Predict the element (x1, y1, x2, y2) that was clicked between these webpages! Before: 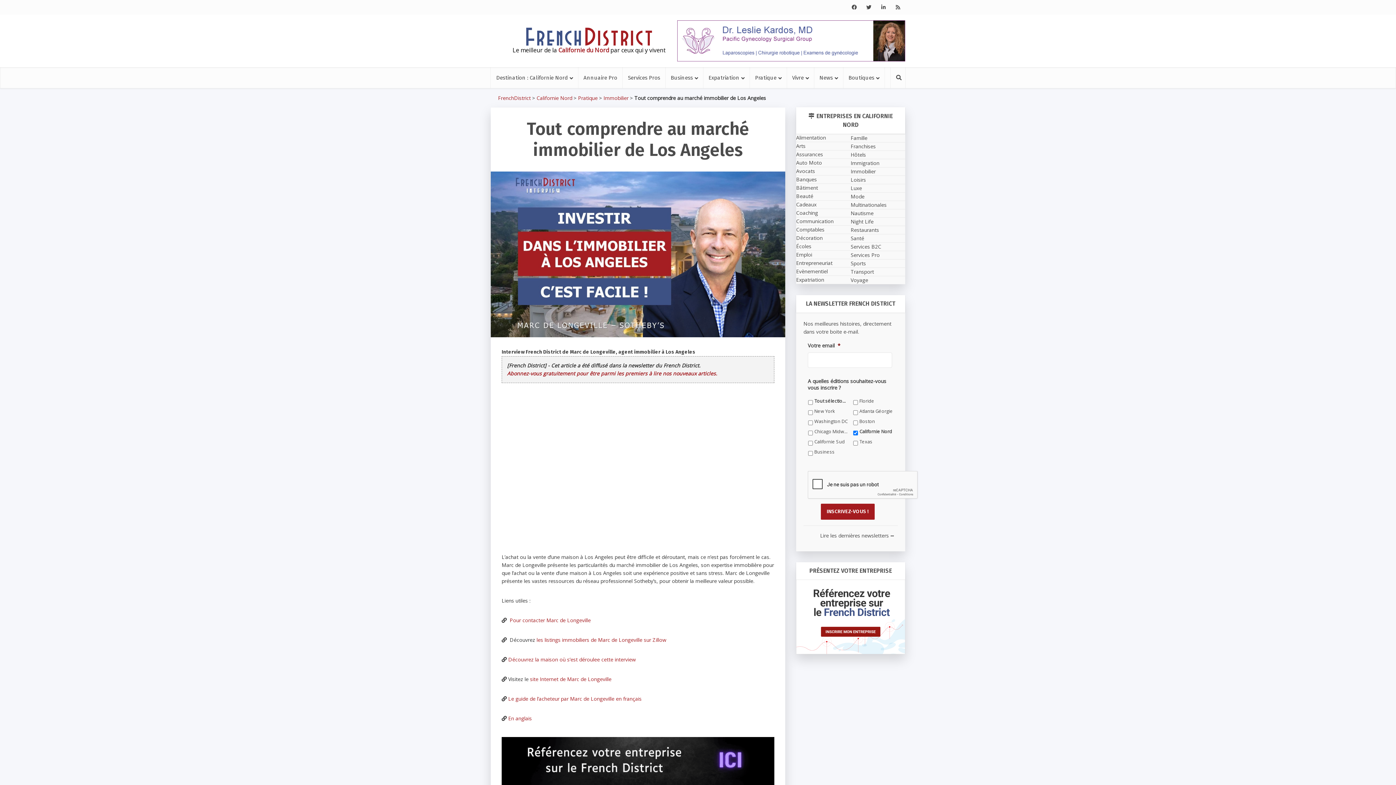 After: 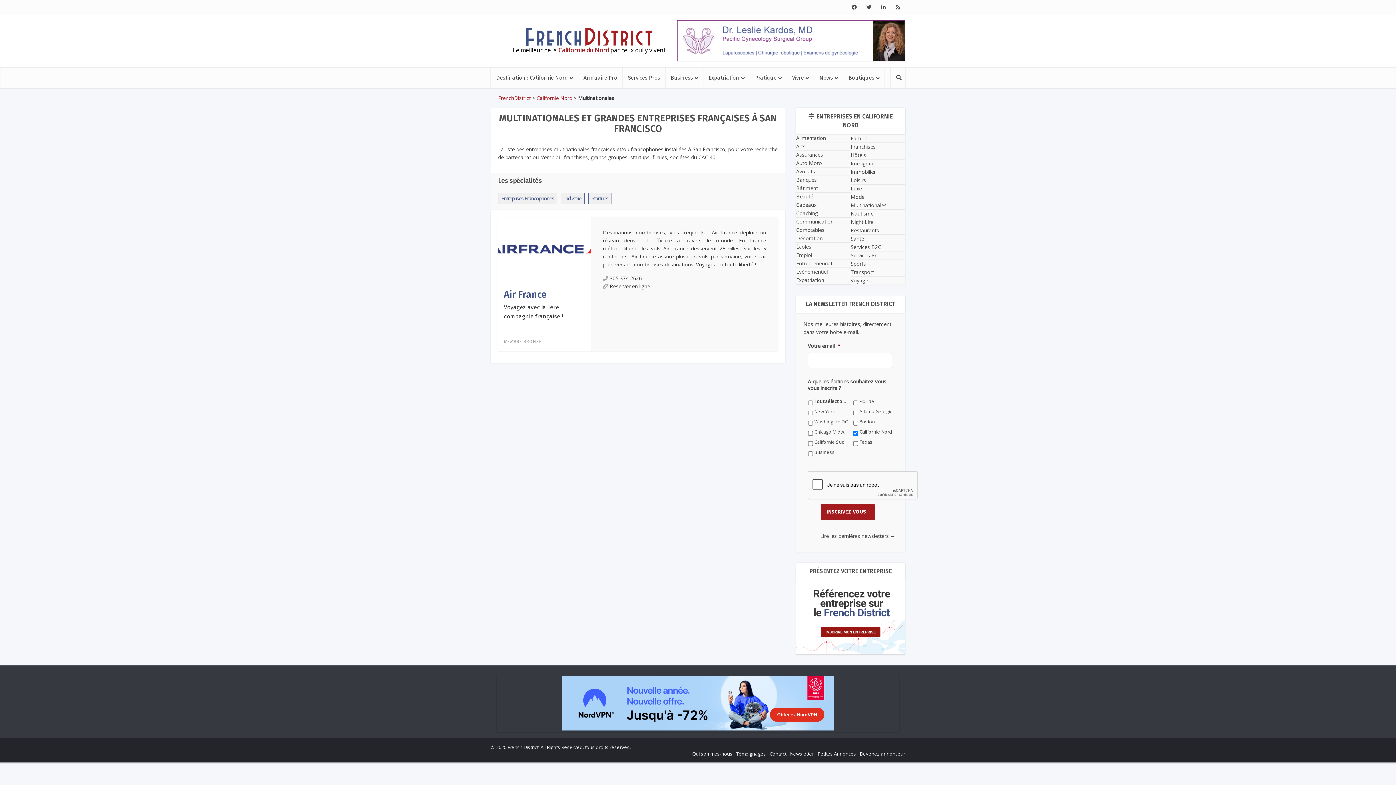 Action: label: Multinationales bbox: (850, 201, 886, 208)